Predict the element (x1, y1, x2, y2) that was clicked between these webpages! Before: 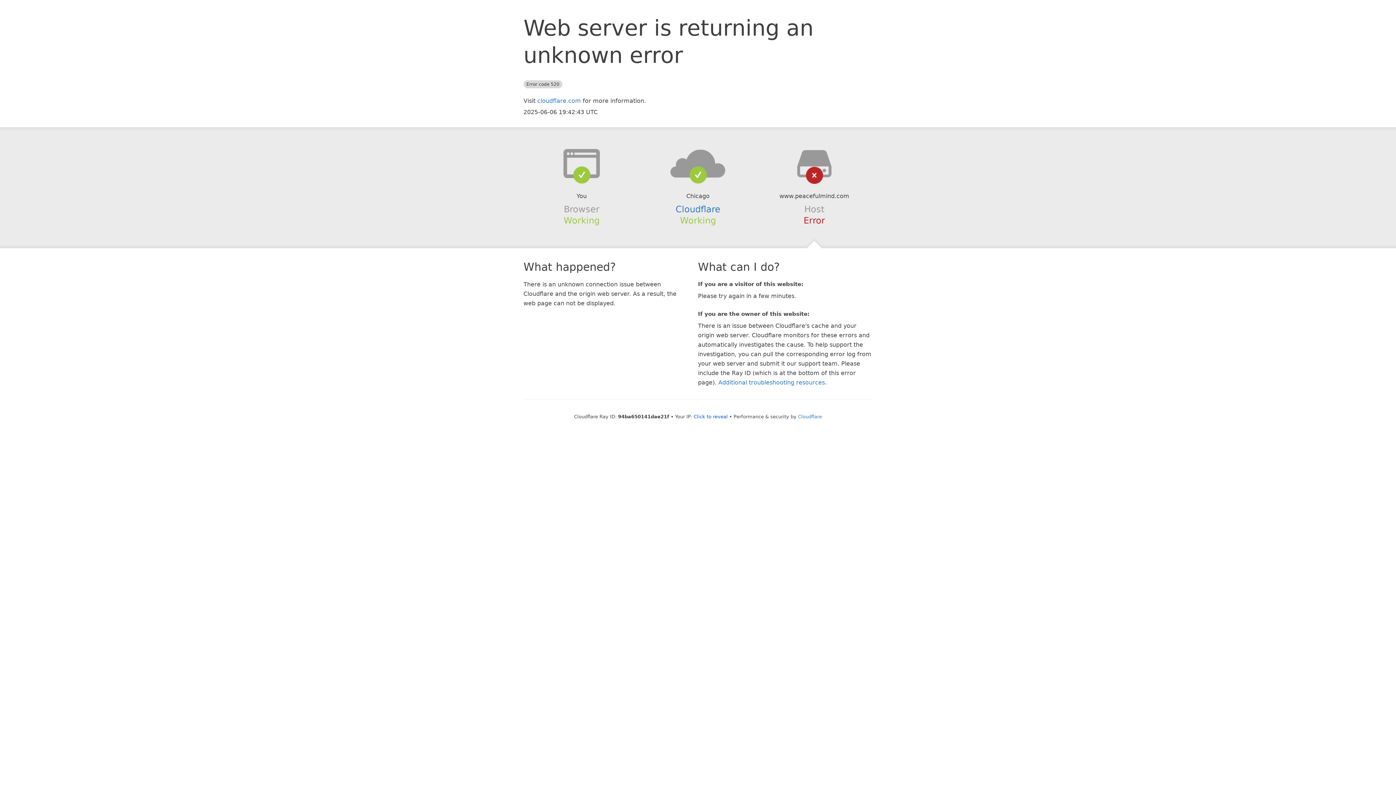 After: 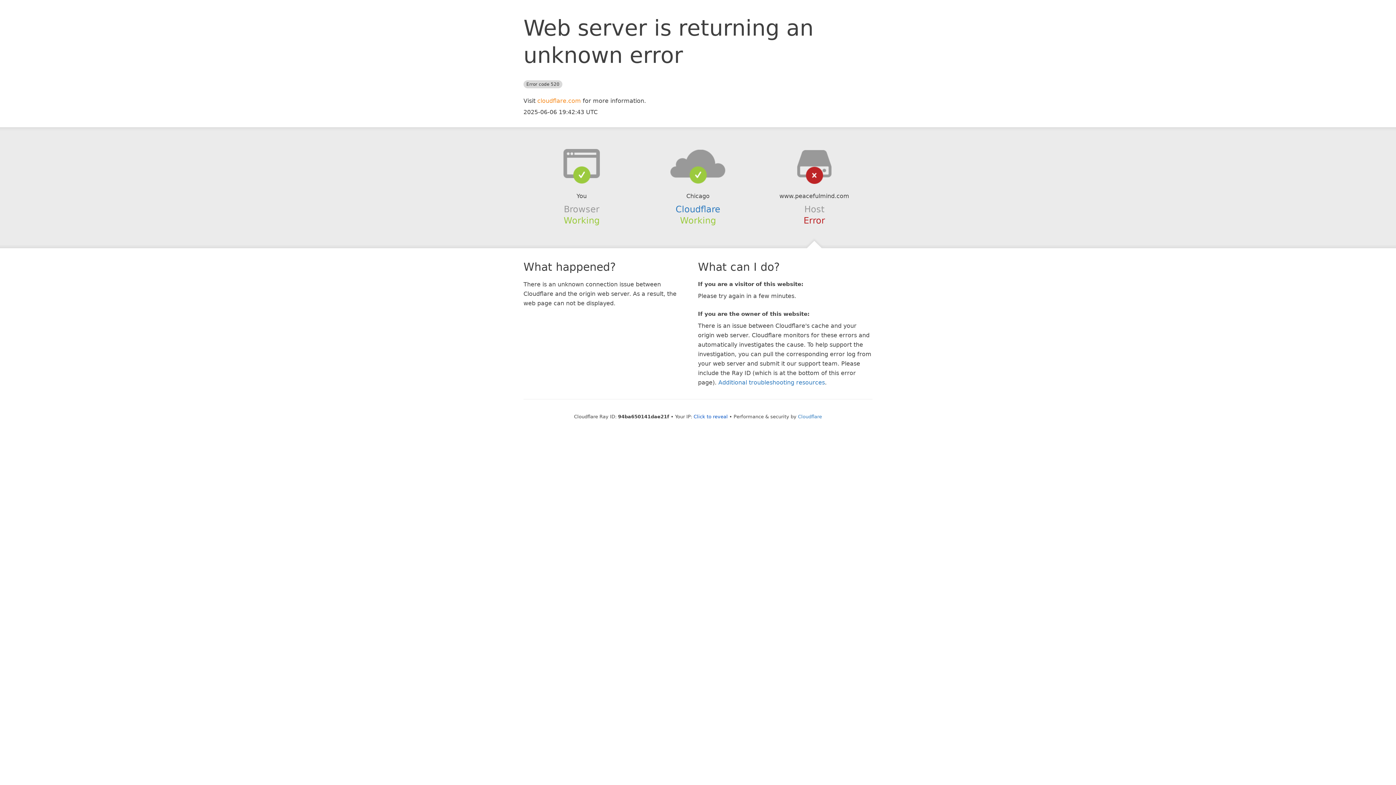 Action: label: cloudflare.com bbox: (537, 97, 581, 104)